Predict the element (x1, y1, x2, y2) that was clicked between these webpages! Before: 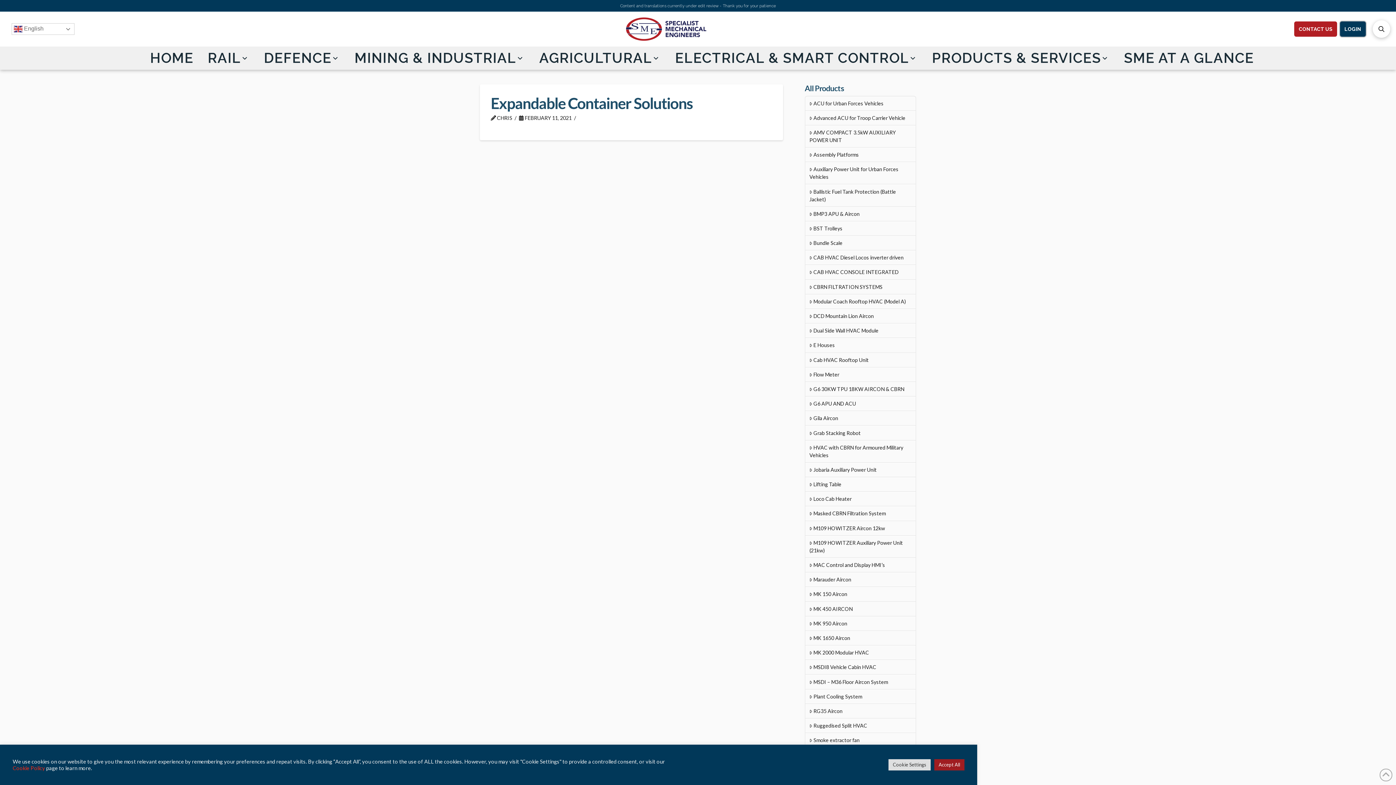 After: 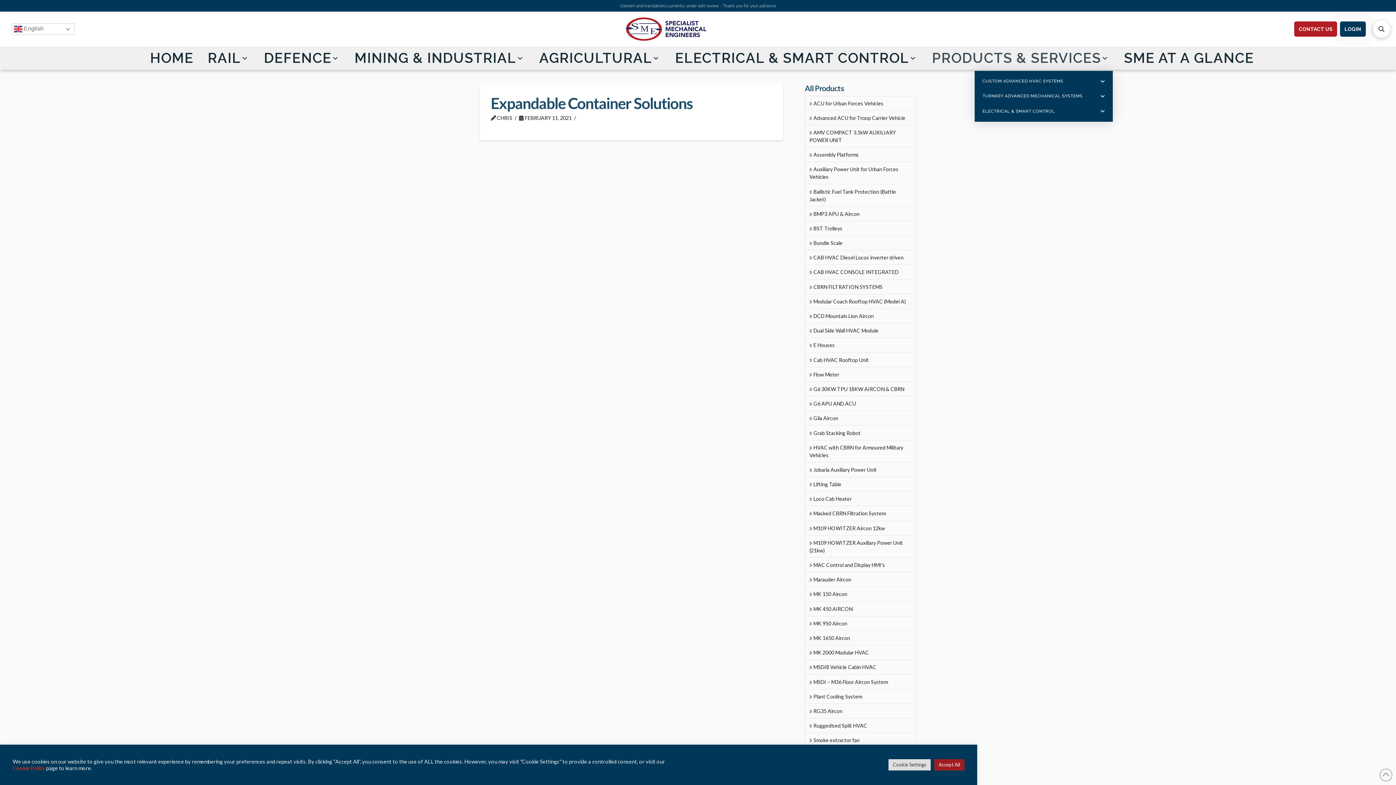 Action: bbox: (921, 45, 1109, 70) label: PRODUCTS & SERVICES